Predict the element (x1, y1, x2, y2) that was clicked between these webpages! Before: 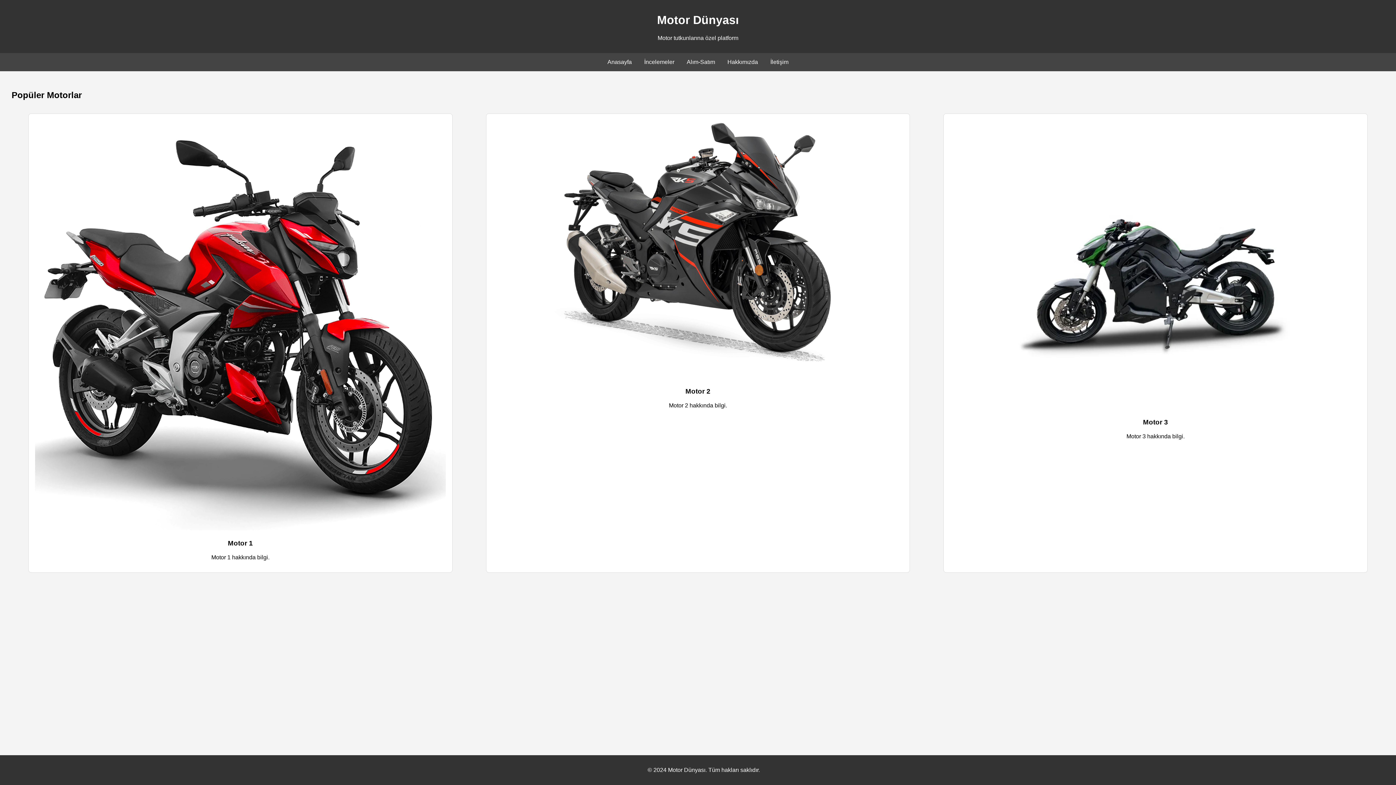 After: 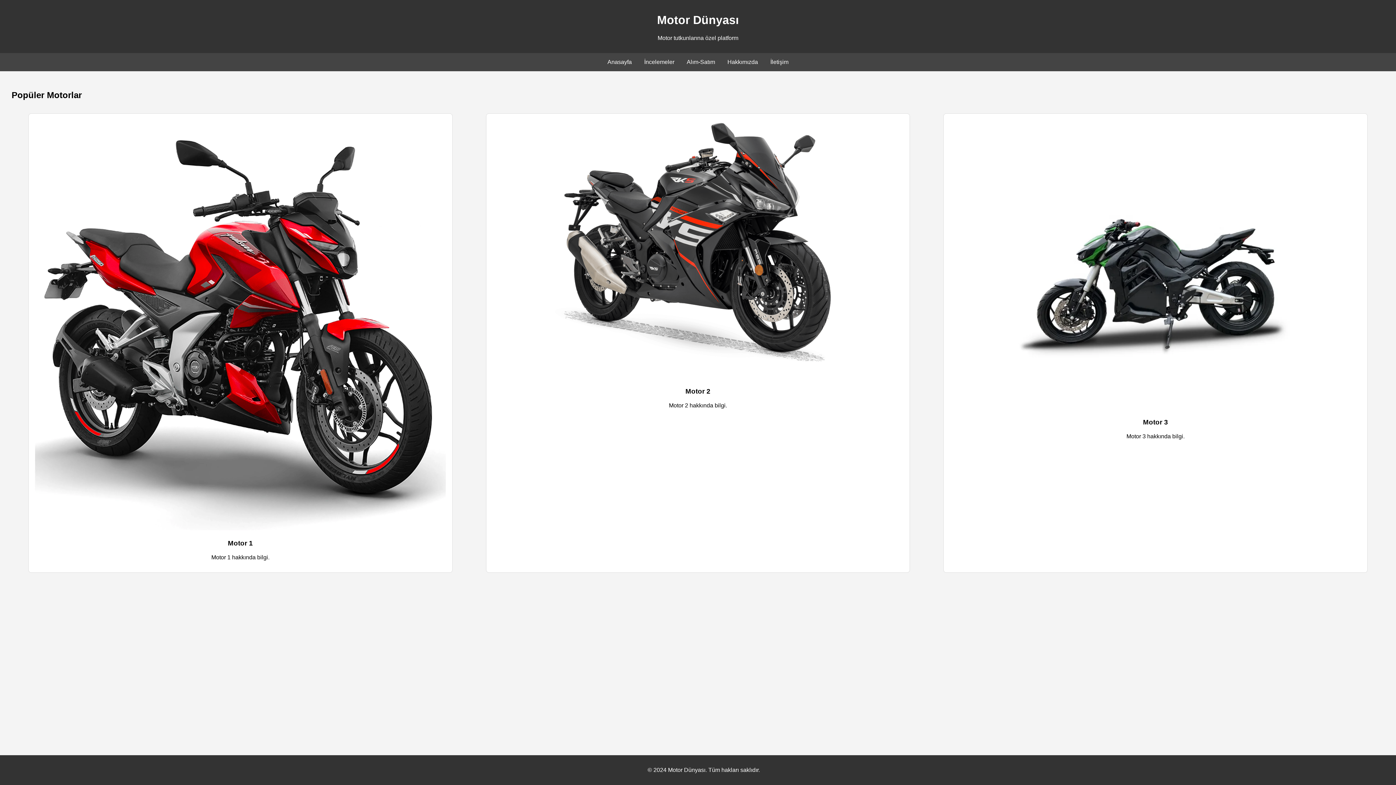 Action: label: İncelemeler bbox: (644, 58, 674, 65)